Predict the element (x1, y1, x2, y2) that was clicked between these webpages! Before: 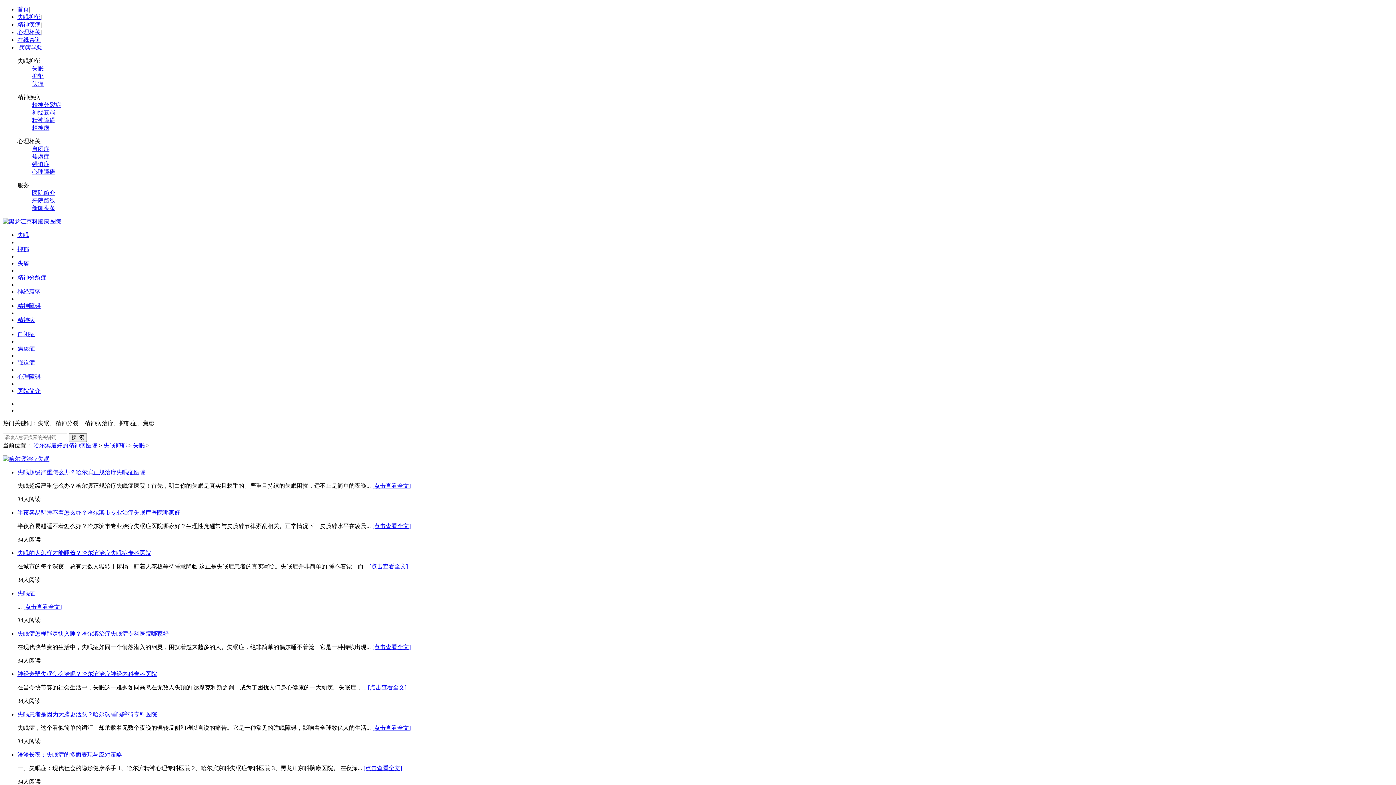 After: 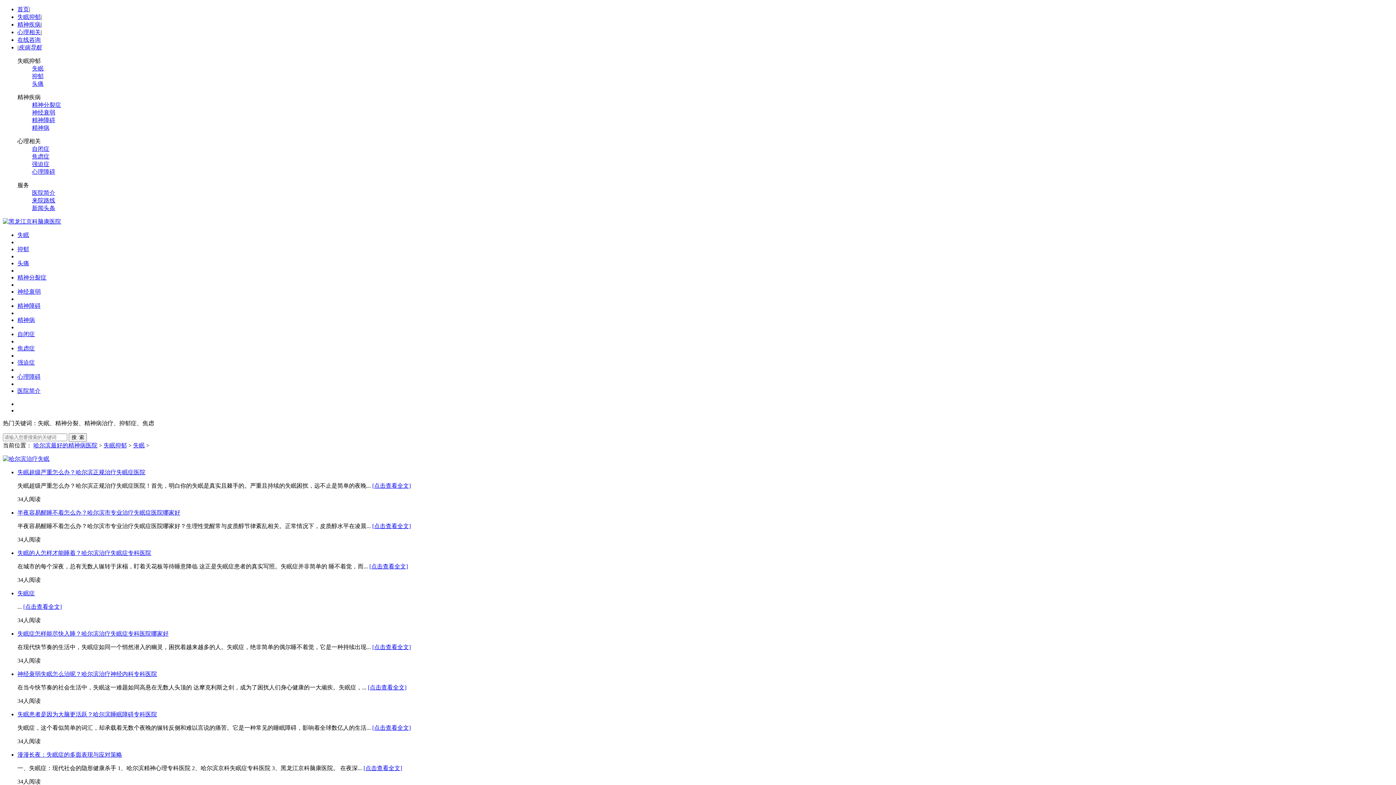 Action: label: 失眠症 bbox: (17, 590, 34, 596)